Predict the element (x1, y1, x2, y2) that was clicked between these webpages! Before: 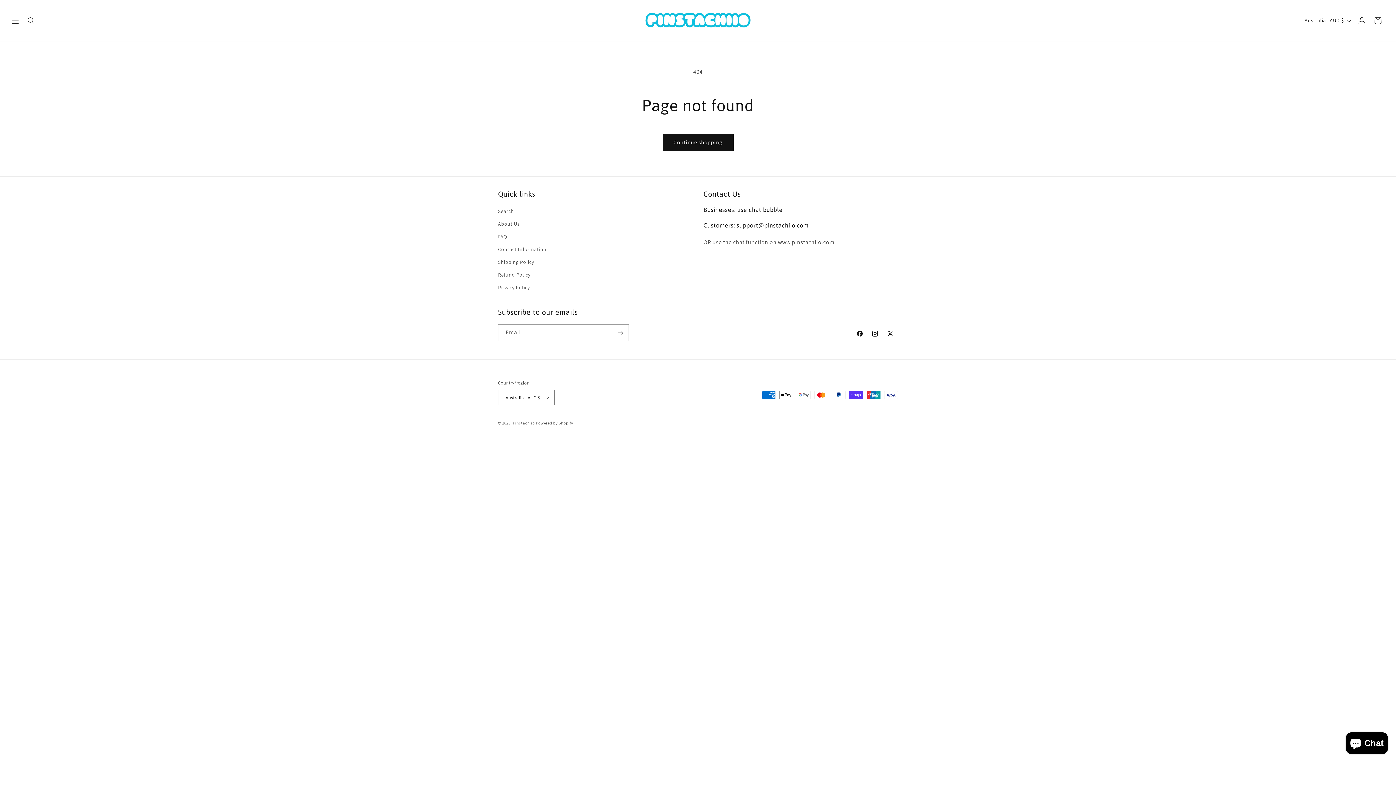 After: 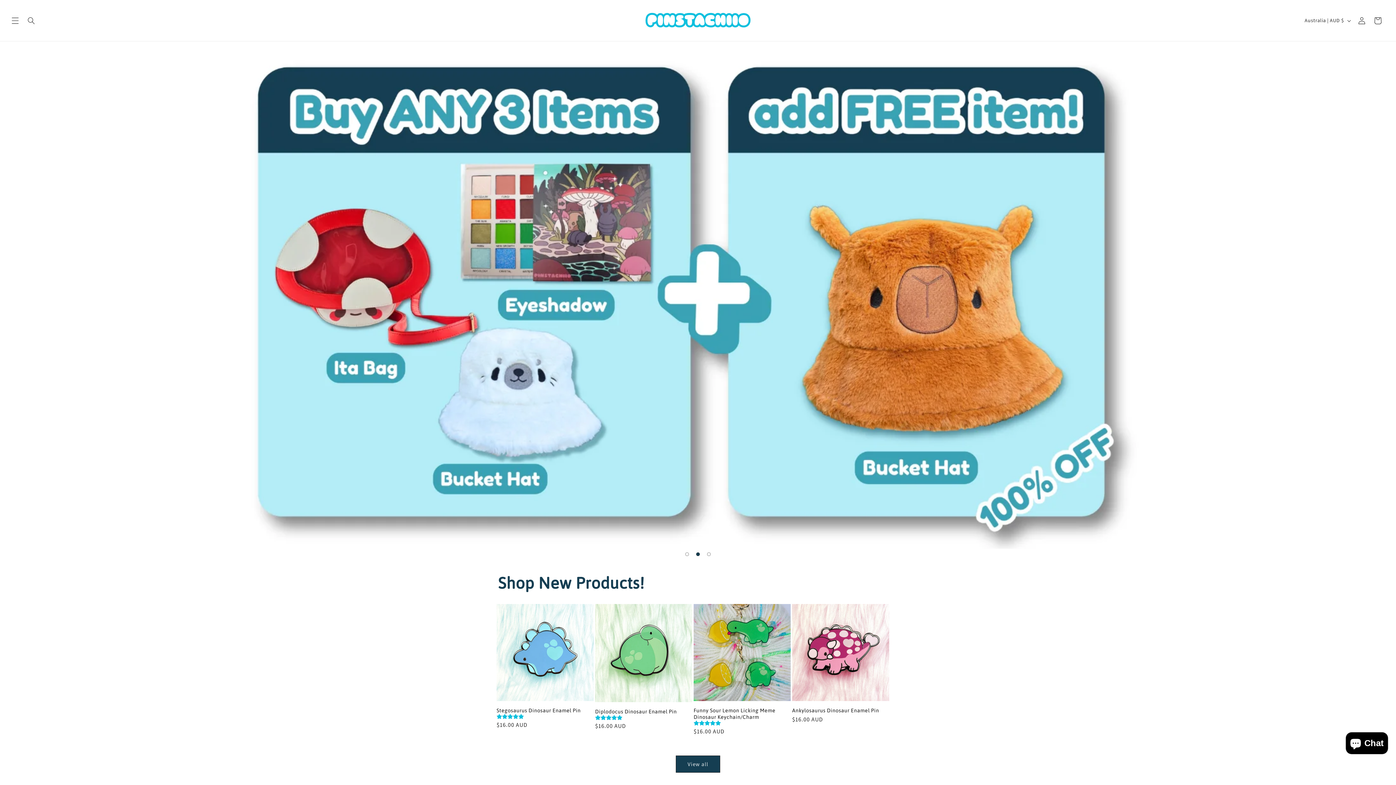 Action: bbox: (642, 7, 753, 33)